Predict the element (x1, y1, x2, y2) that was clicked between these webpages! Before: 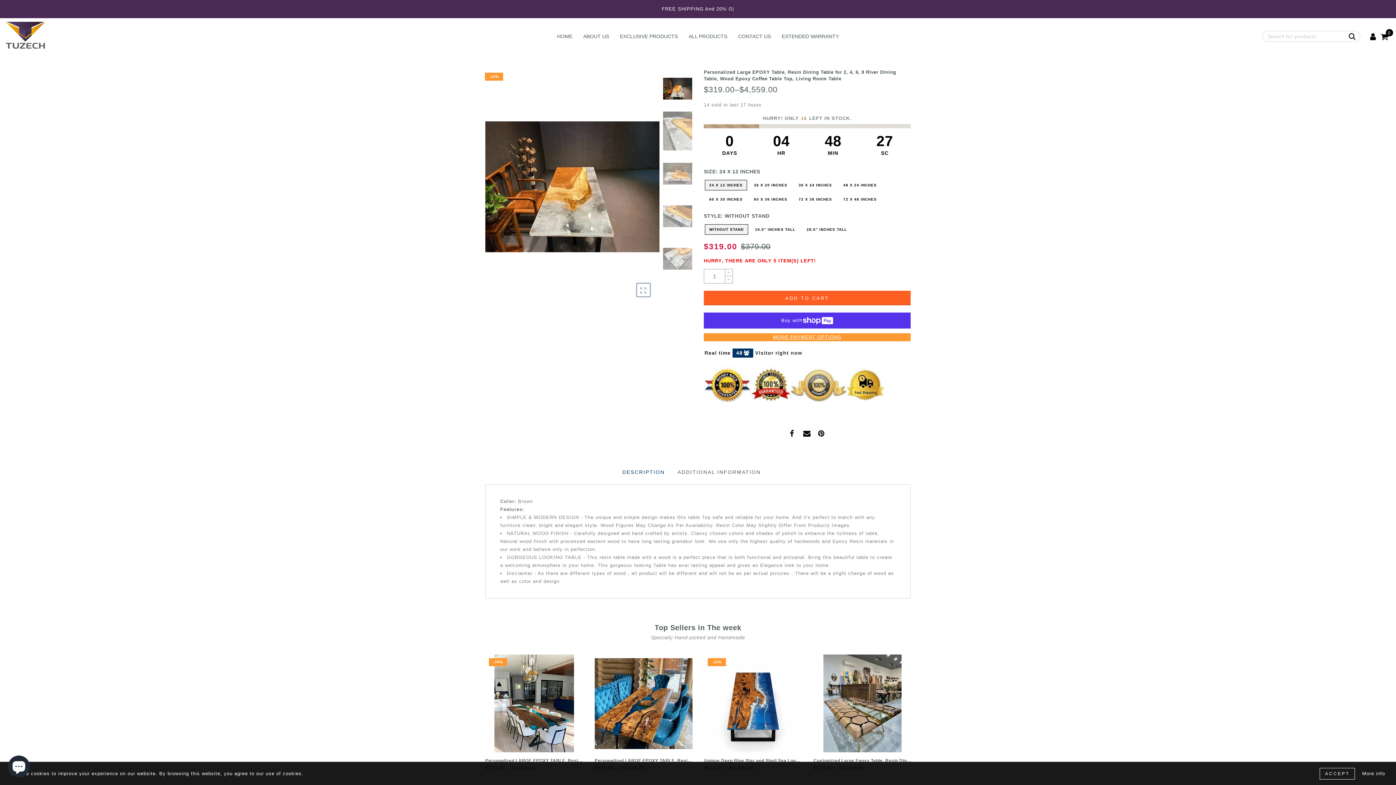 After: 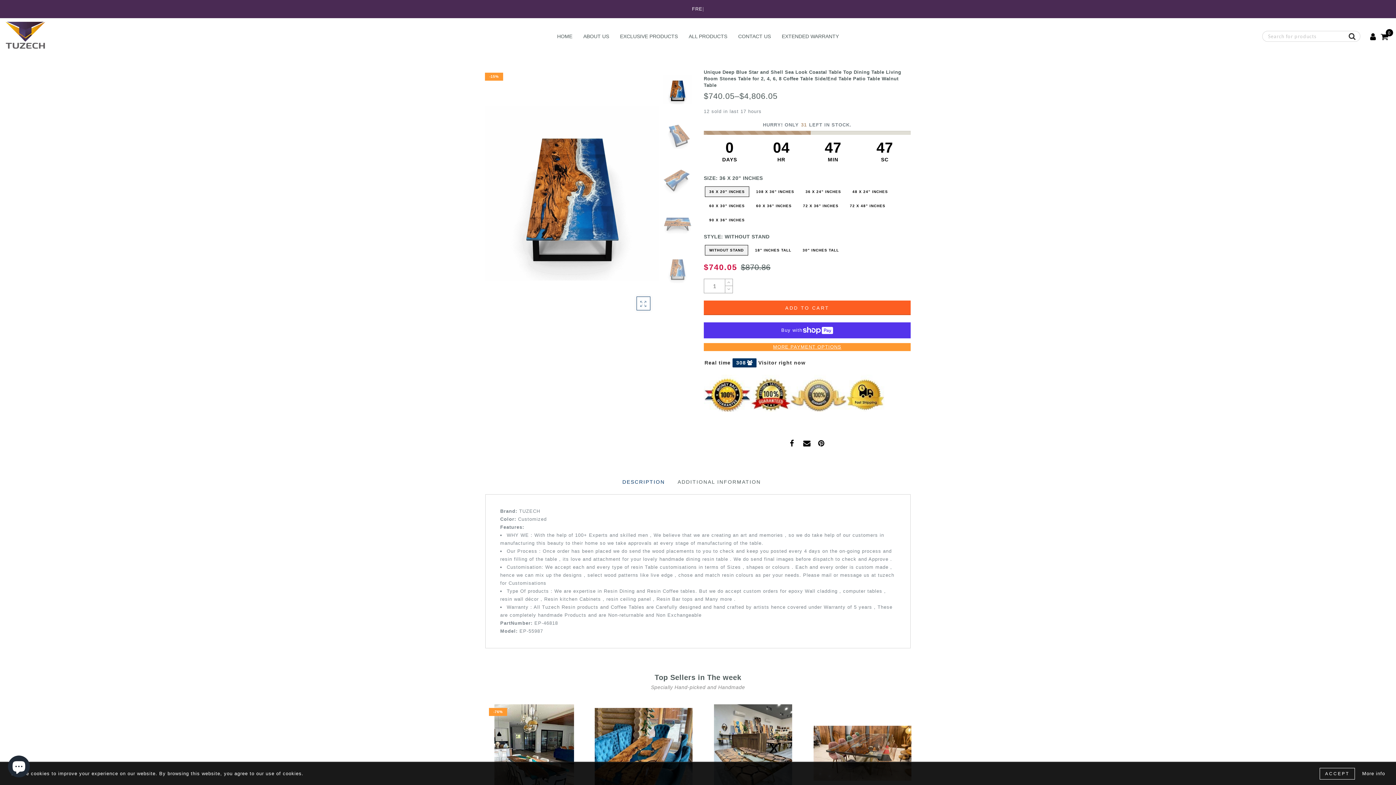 Action: bbox: (704, 758, 802, 764) label: Unique Deep Blue Star and Shell Sea Look Coastal Table Top Dining Table Living Room Stones Table for 2, 4, 6, 8 Coffee Table Side/End Table Patio Table Walnut Table